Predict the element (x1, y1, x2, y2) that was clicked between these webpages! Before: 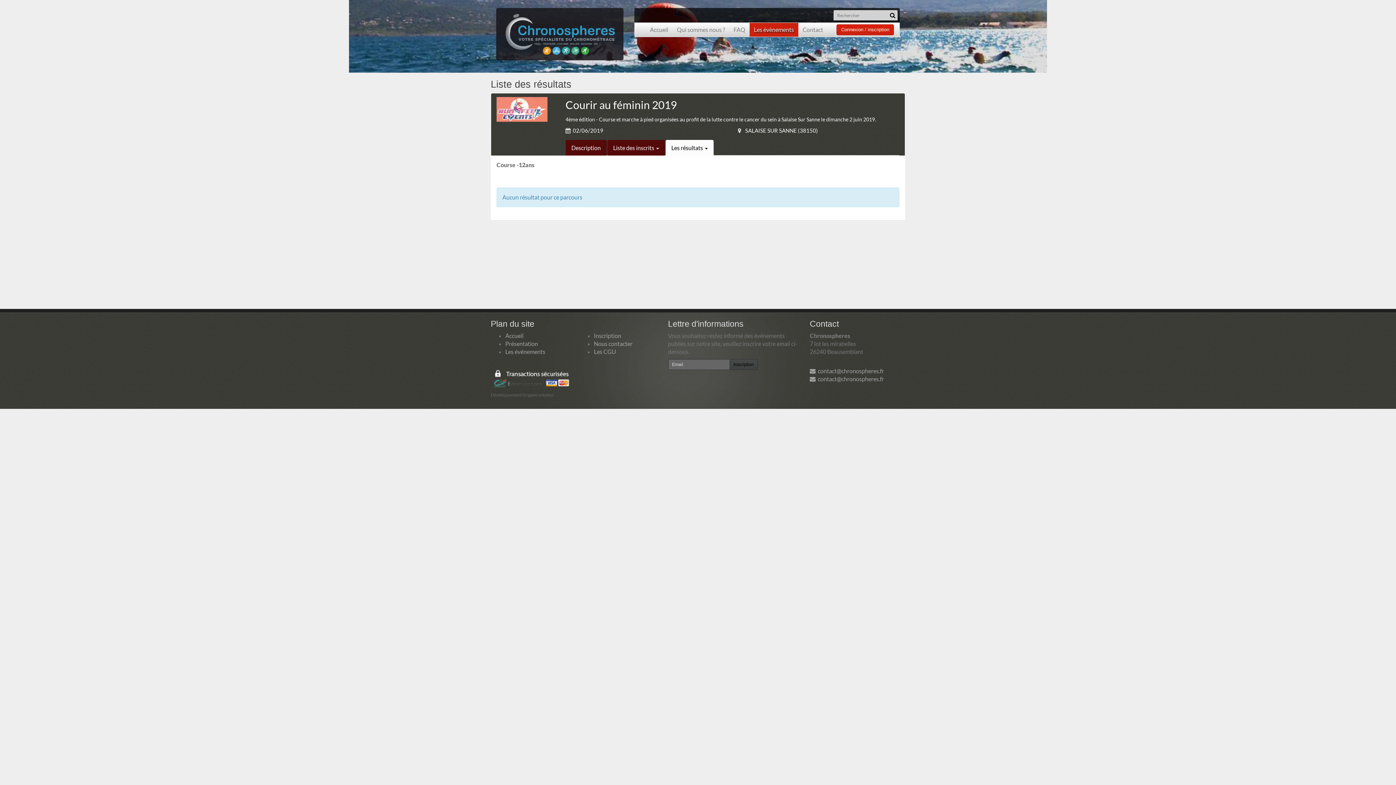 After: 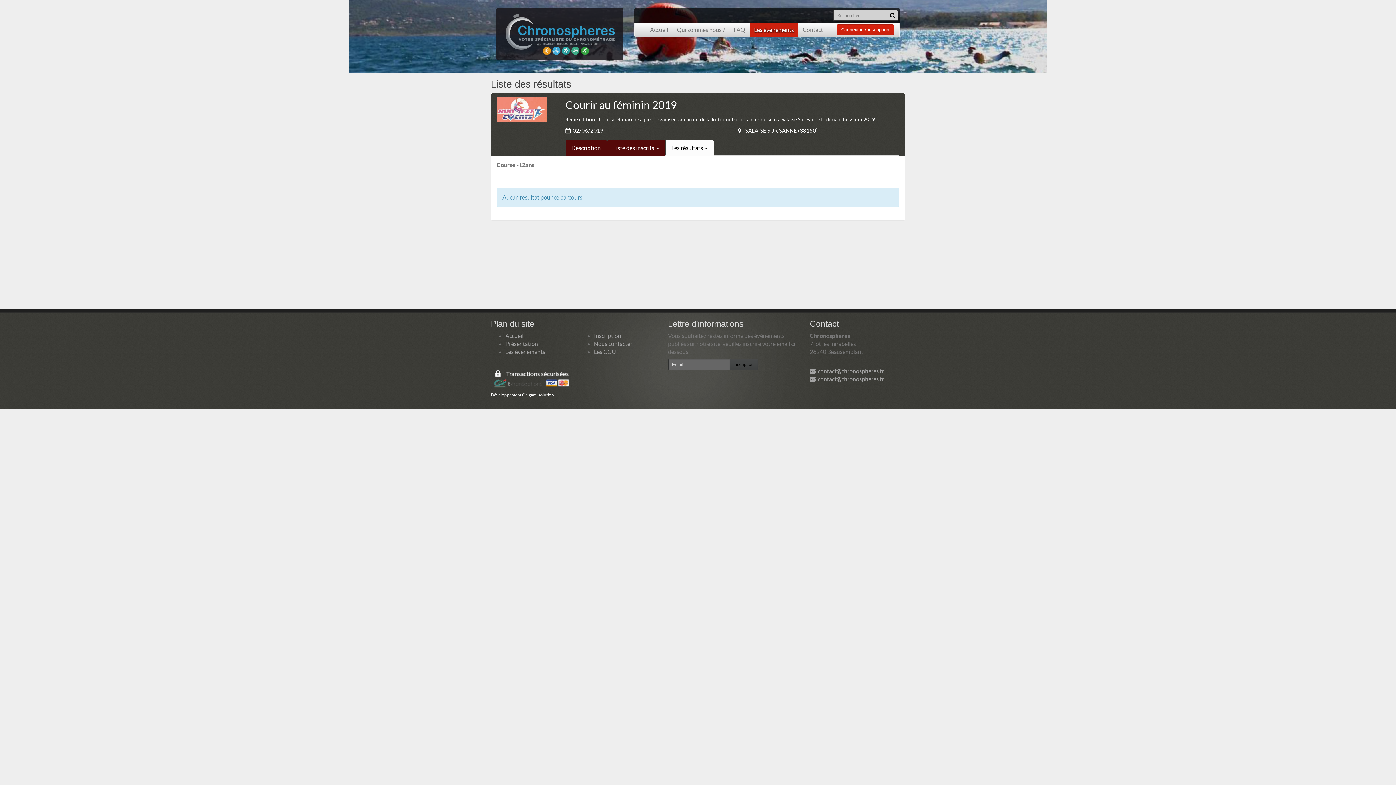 Action: bbox: (490, 392, 554, 397) label: Développement Origami solution